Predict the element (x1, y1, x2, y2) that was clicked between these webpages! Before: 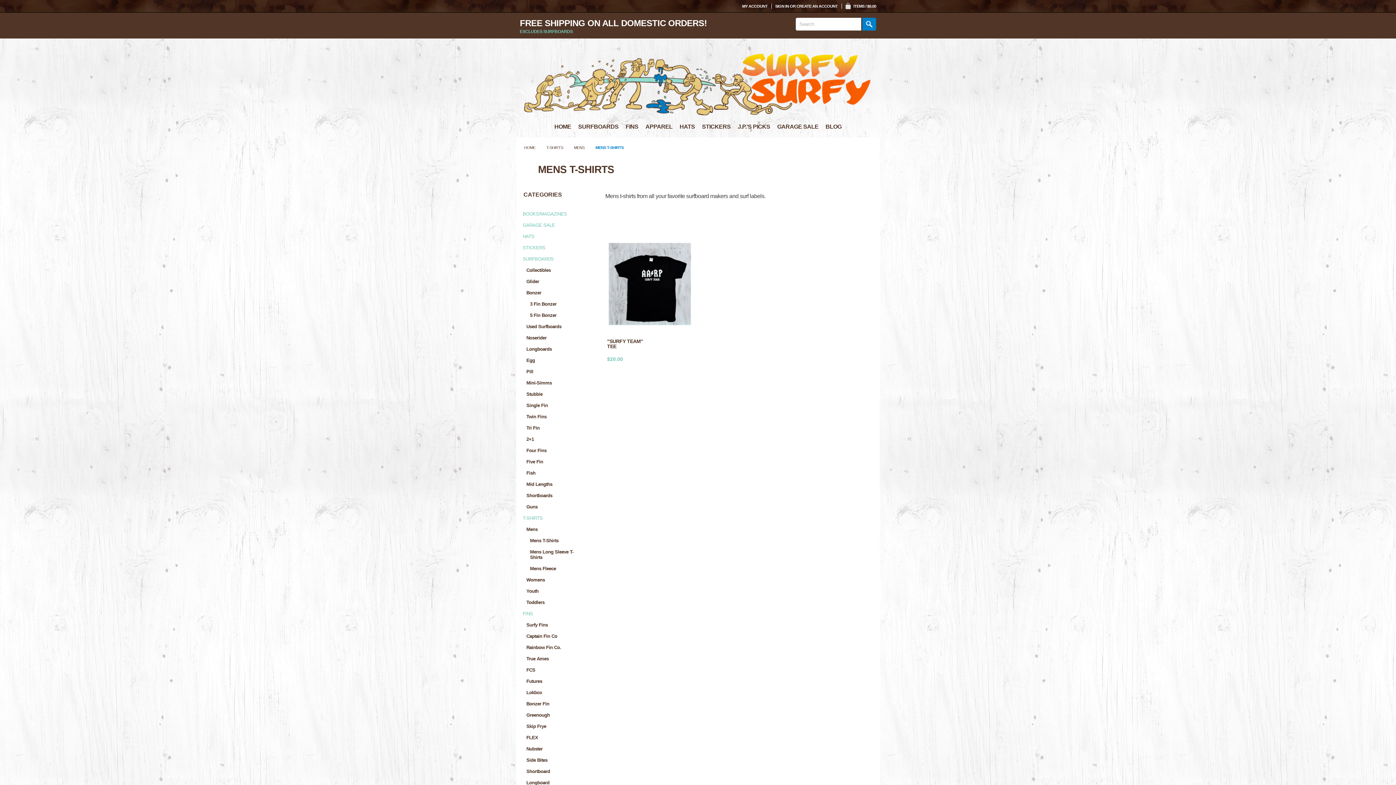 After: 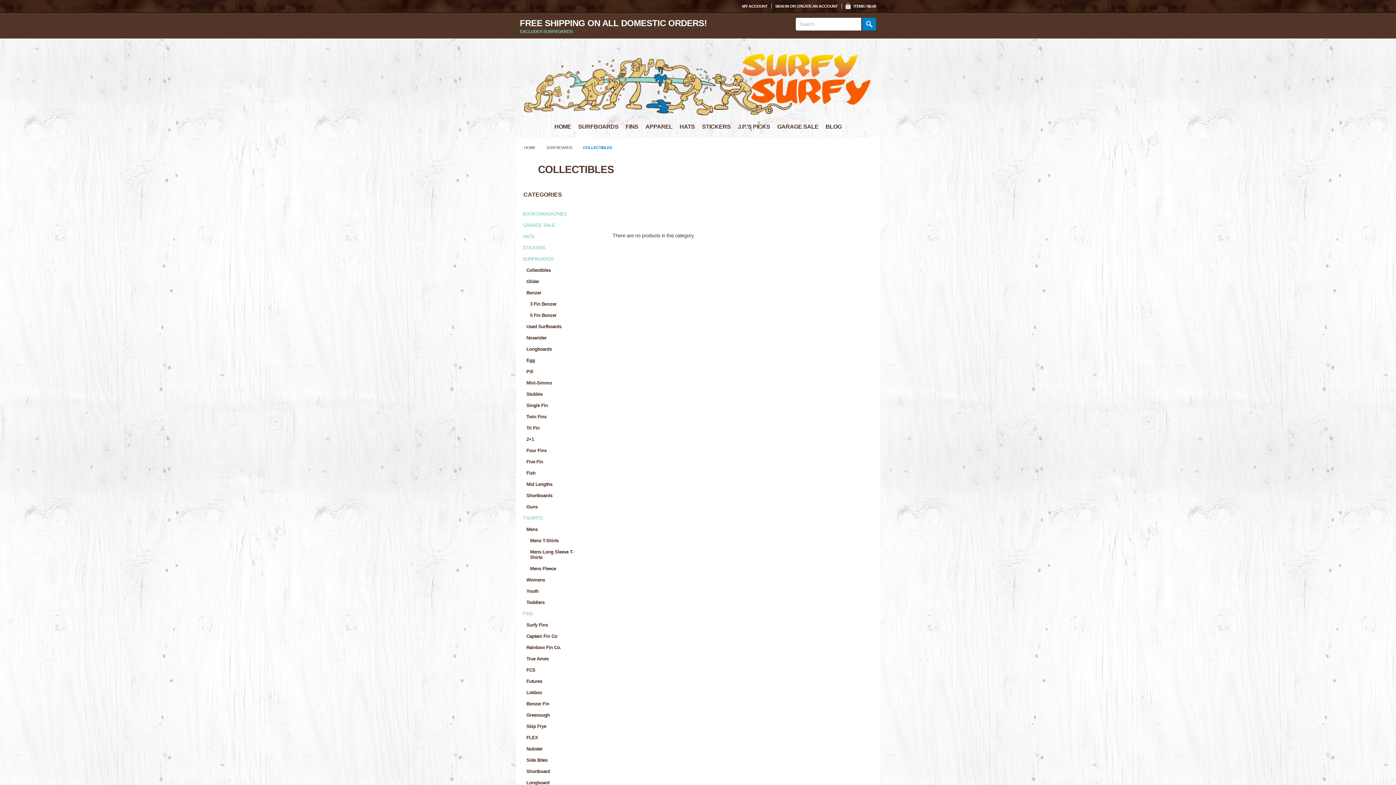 Action: bbox: (523, 267, 574, 273) label: Collectibles